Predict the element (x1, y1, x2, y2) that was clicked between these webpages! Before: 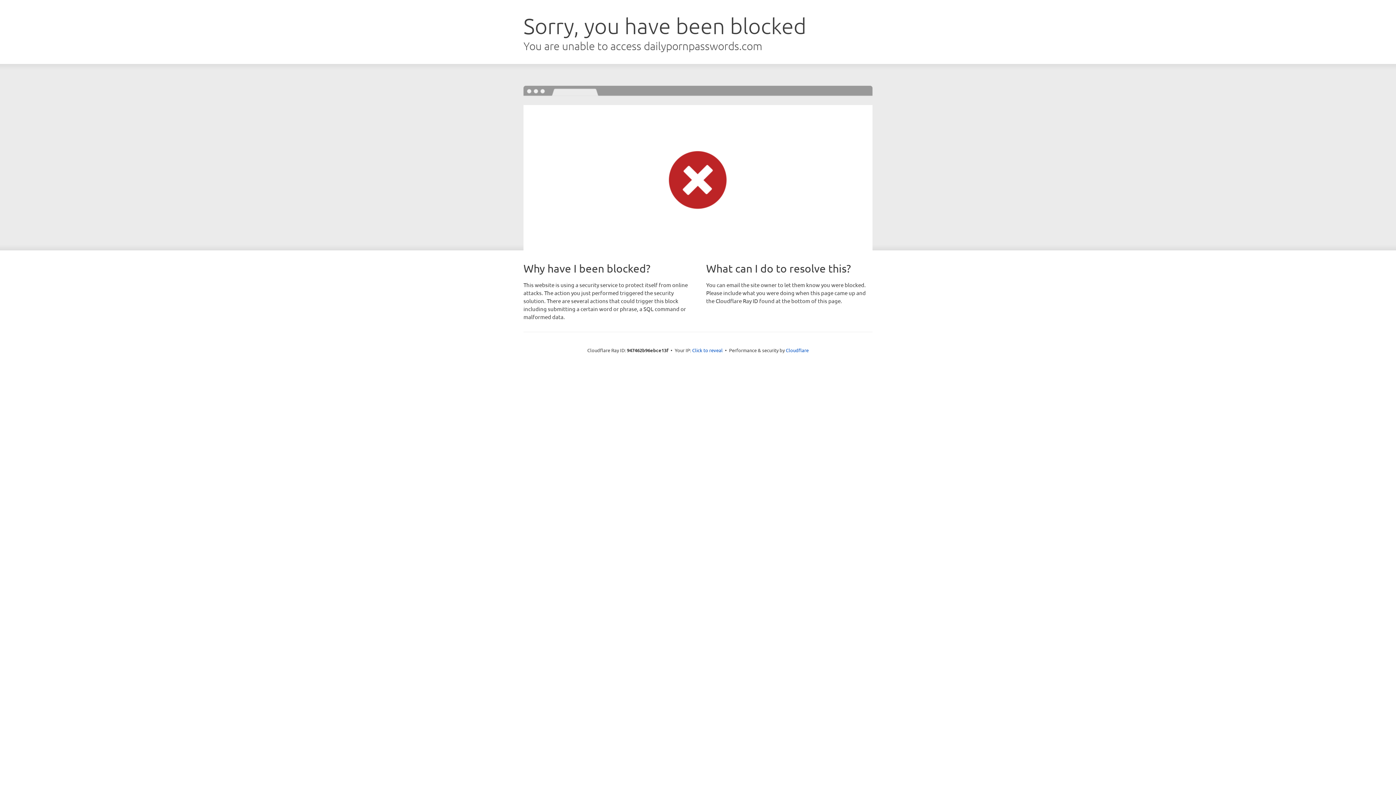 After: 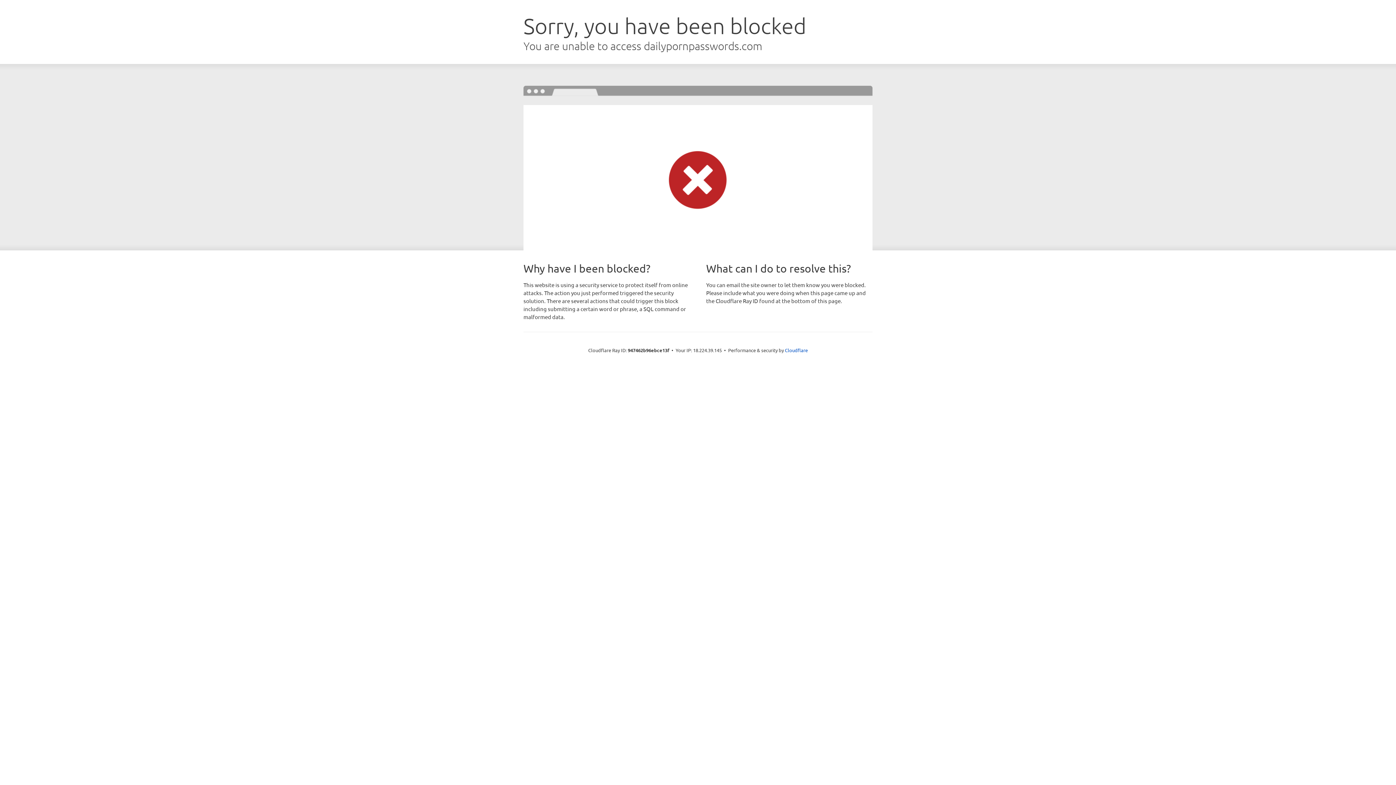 Action: bbox: (692, 346, 722, 353) label: Click to reveal